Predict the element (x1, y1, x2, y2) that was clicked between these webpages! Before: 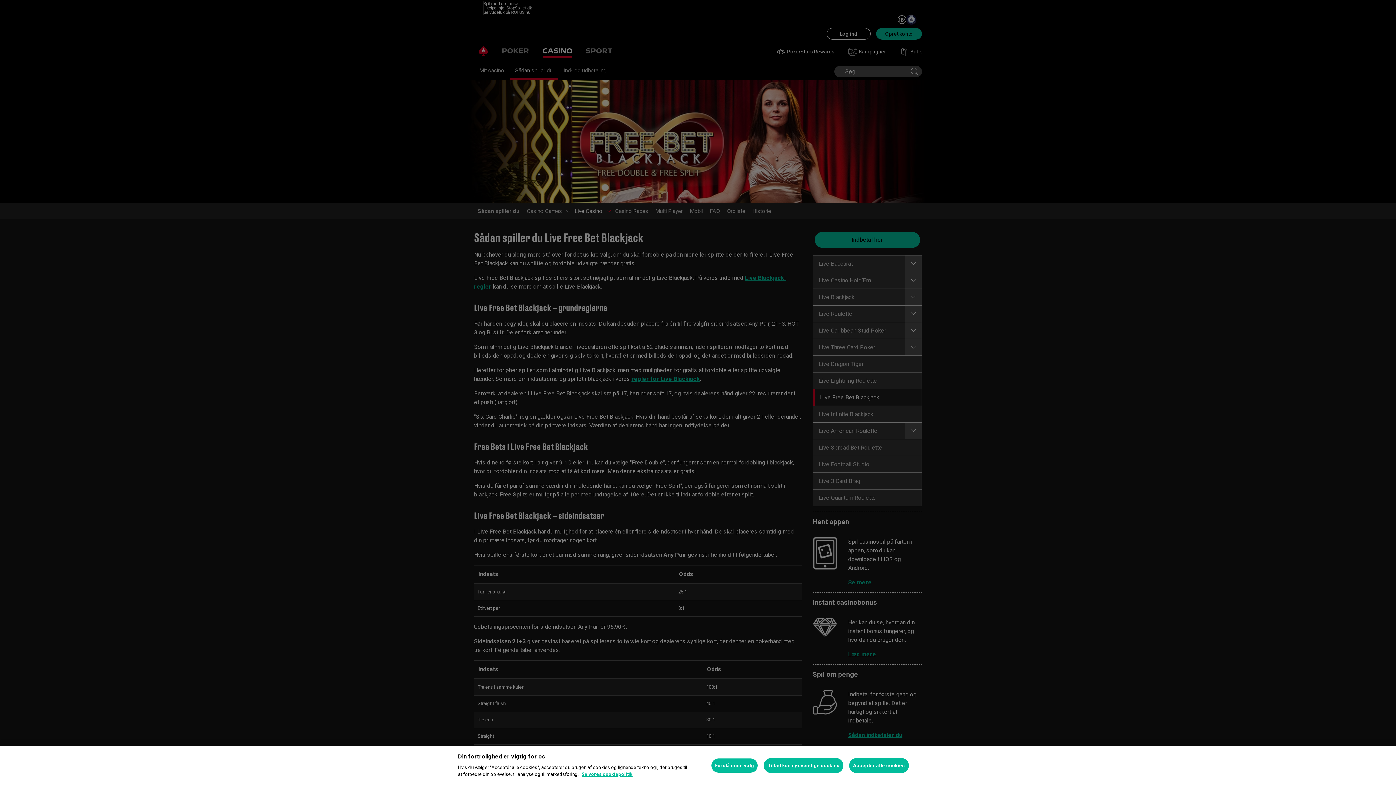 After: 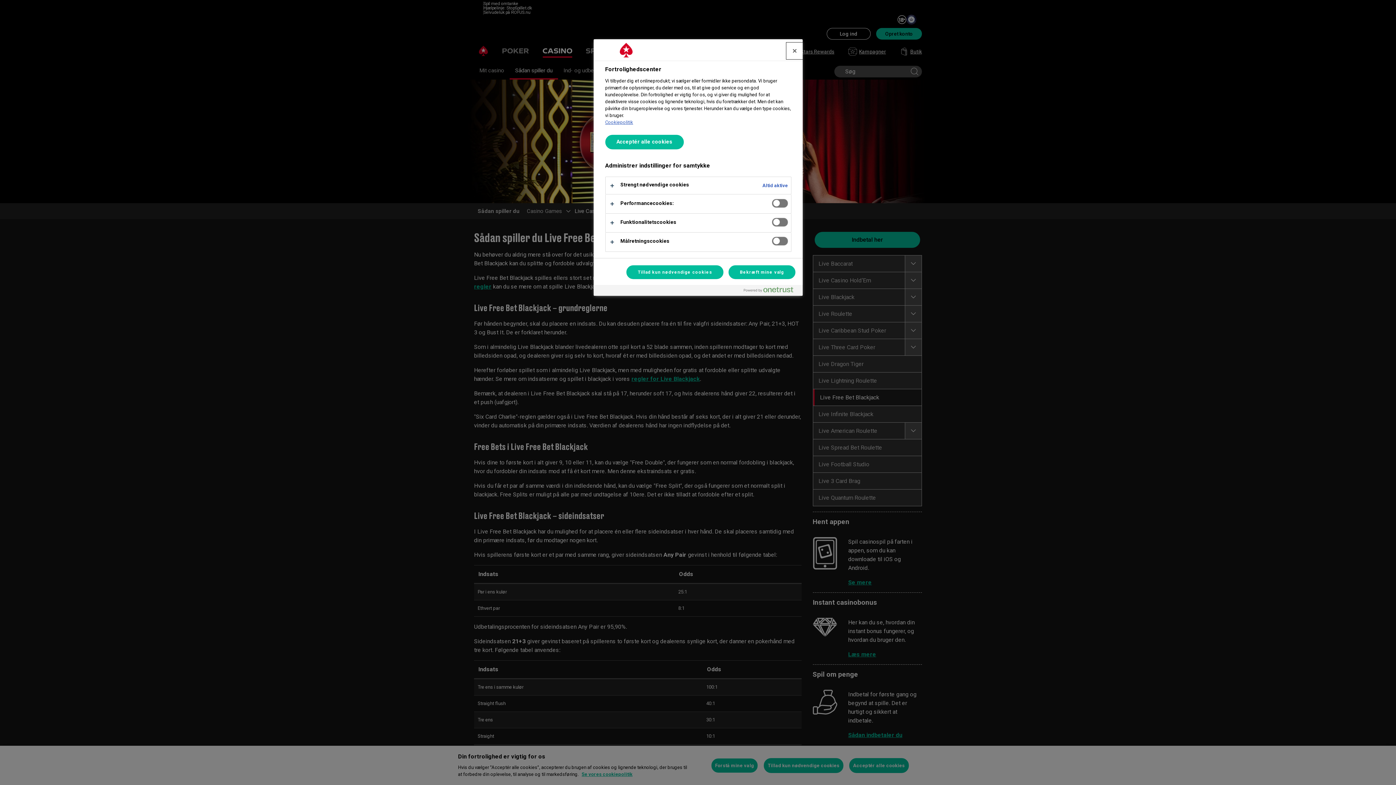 Action: label: Forstå mine valg bbox: (711, 758, 758, 773)